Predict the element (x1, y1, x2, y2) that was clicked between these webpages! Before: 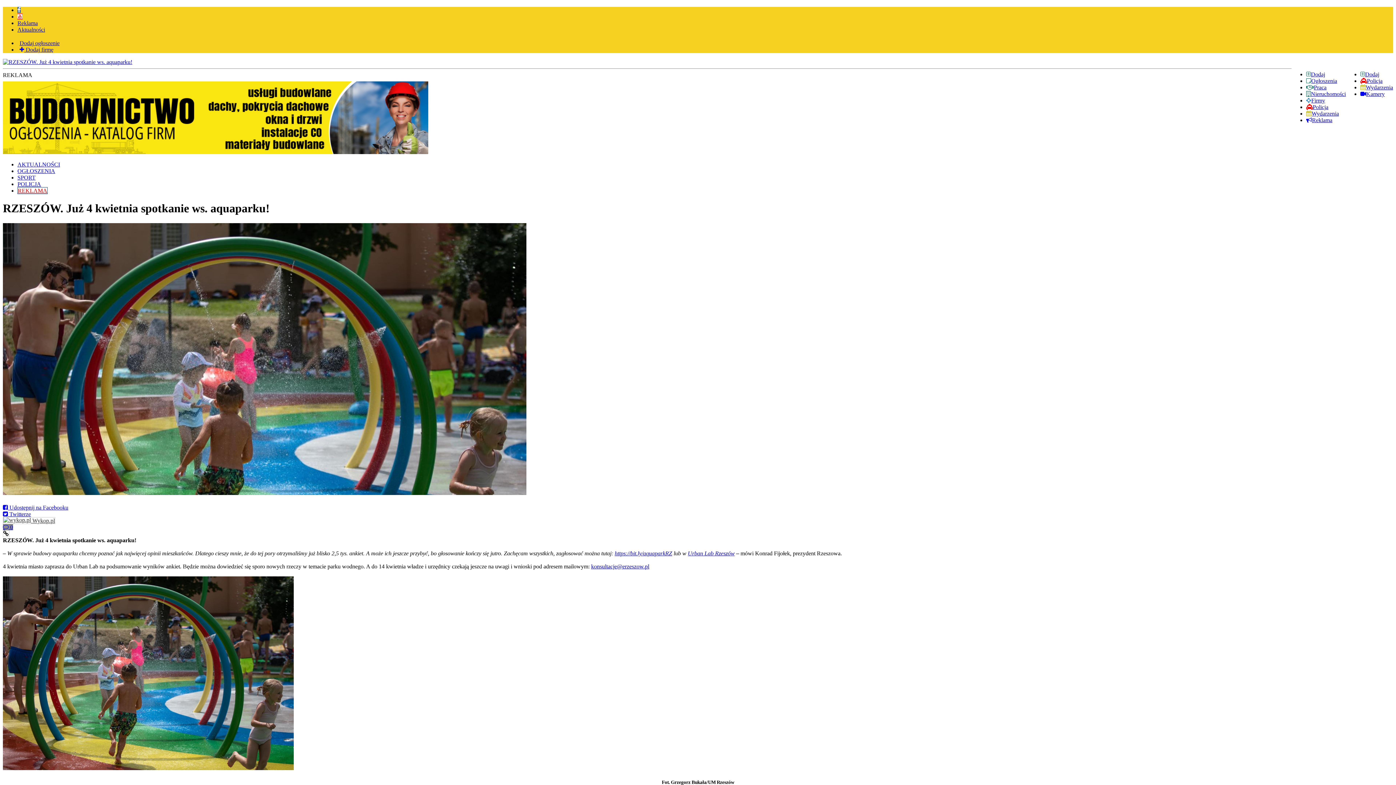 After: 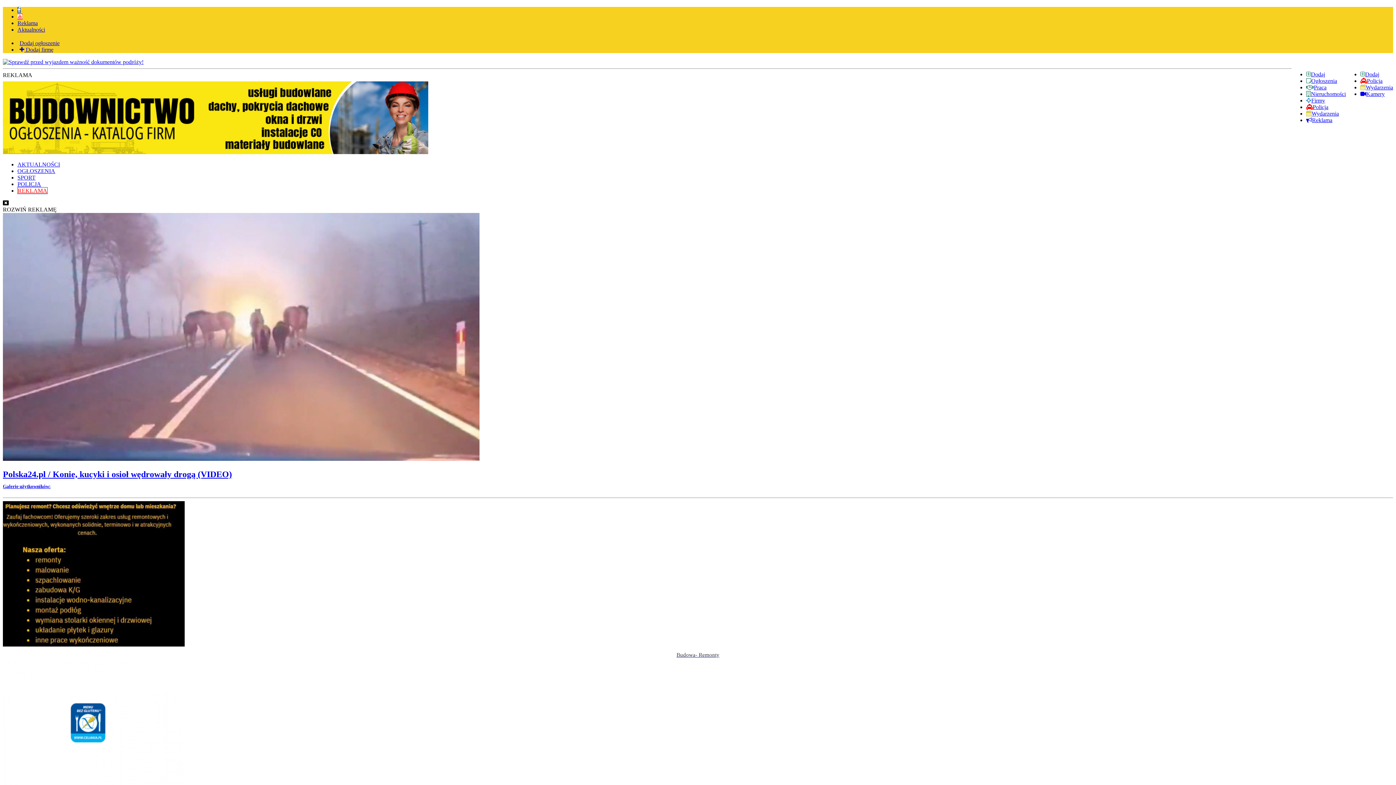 Action: bbox: (2, 58, 132, 65)